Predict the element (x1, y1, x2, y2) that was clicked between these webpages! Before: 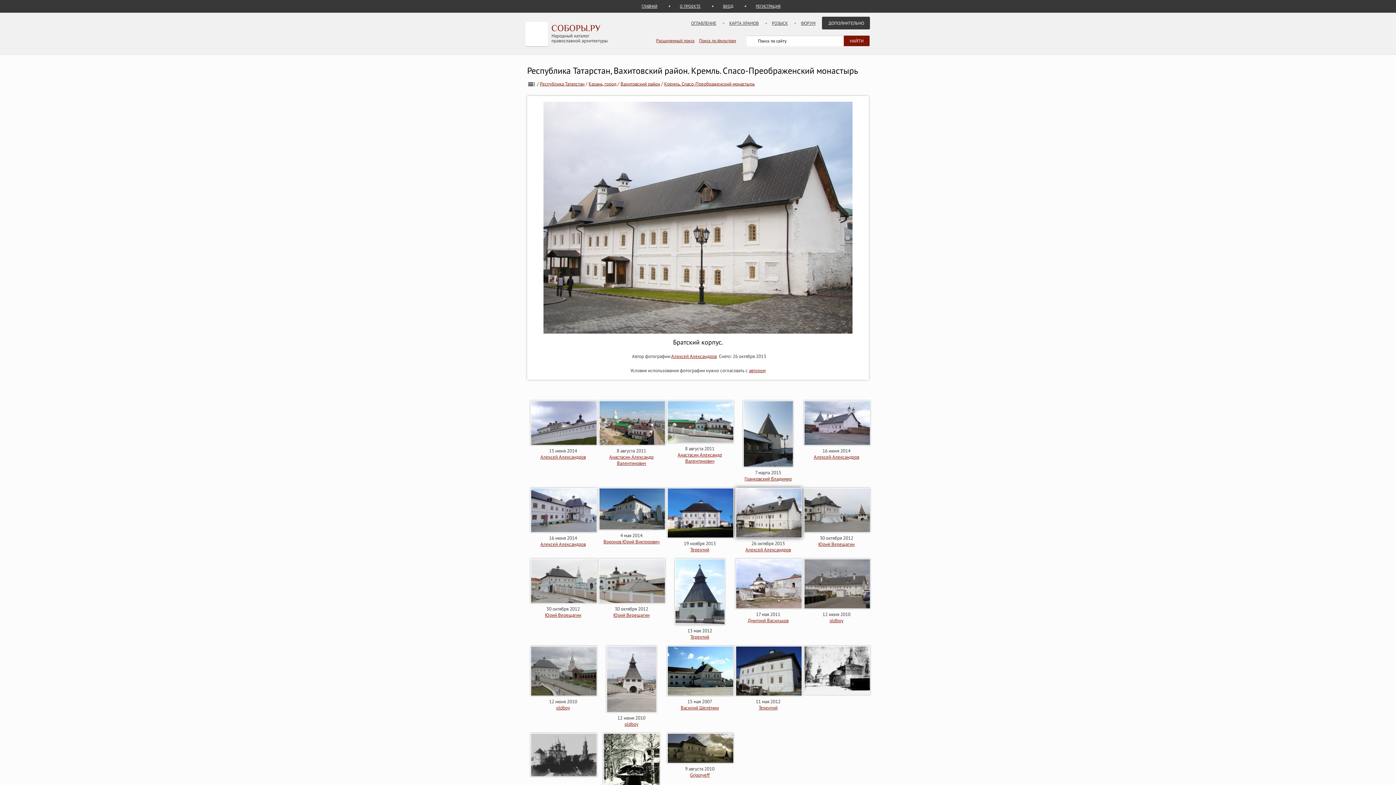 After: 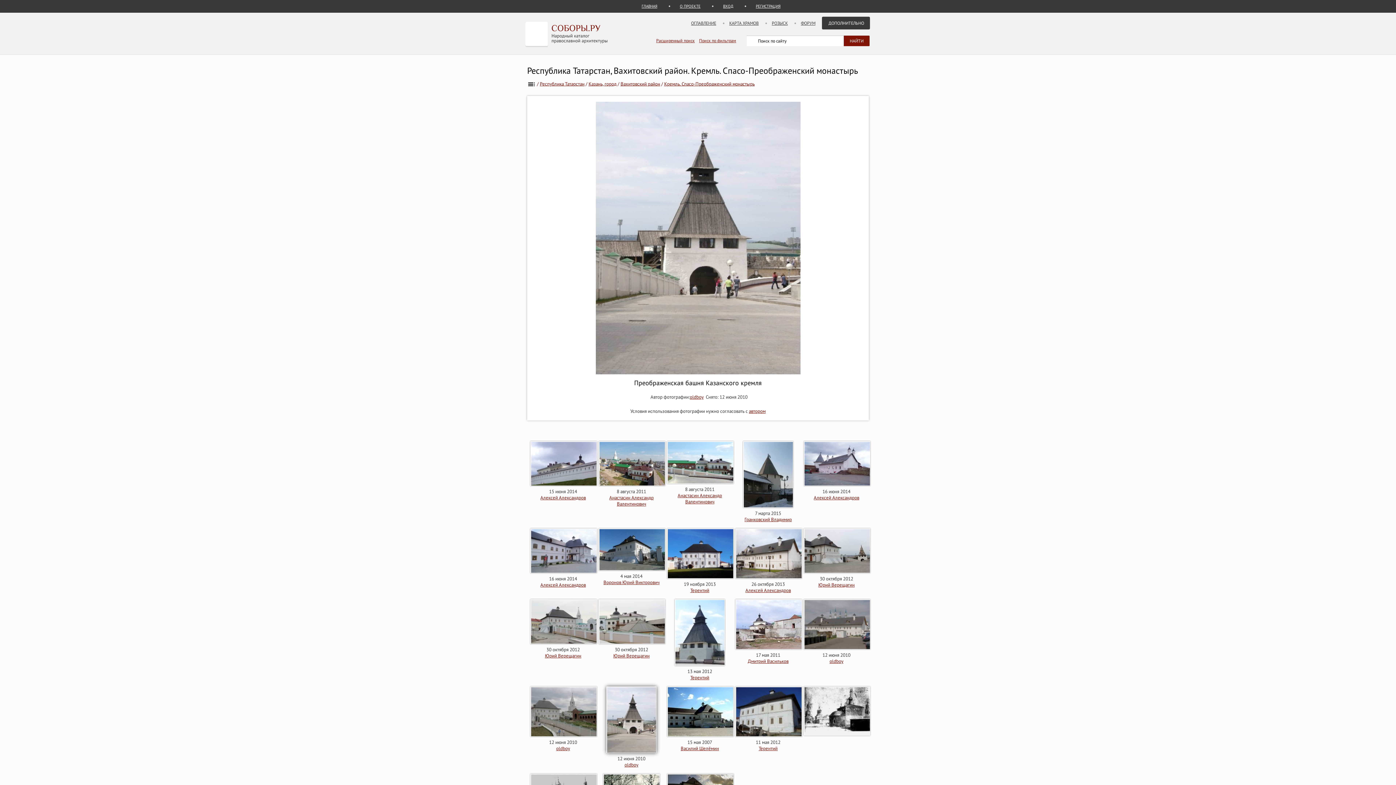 Action: bbox: (606, 709, 656, 715)